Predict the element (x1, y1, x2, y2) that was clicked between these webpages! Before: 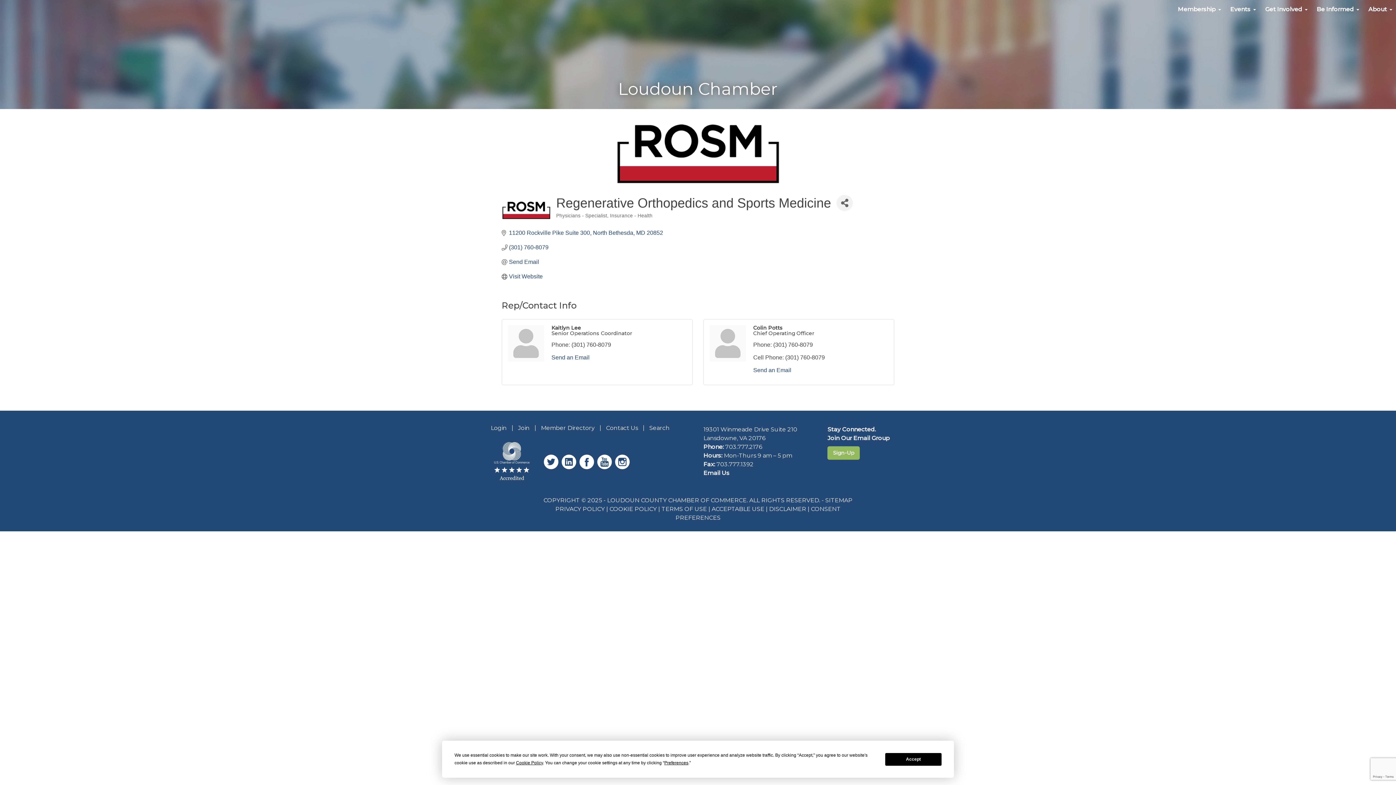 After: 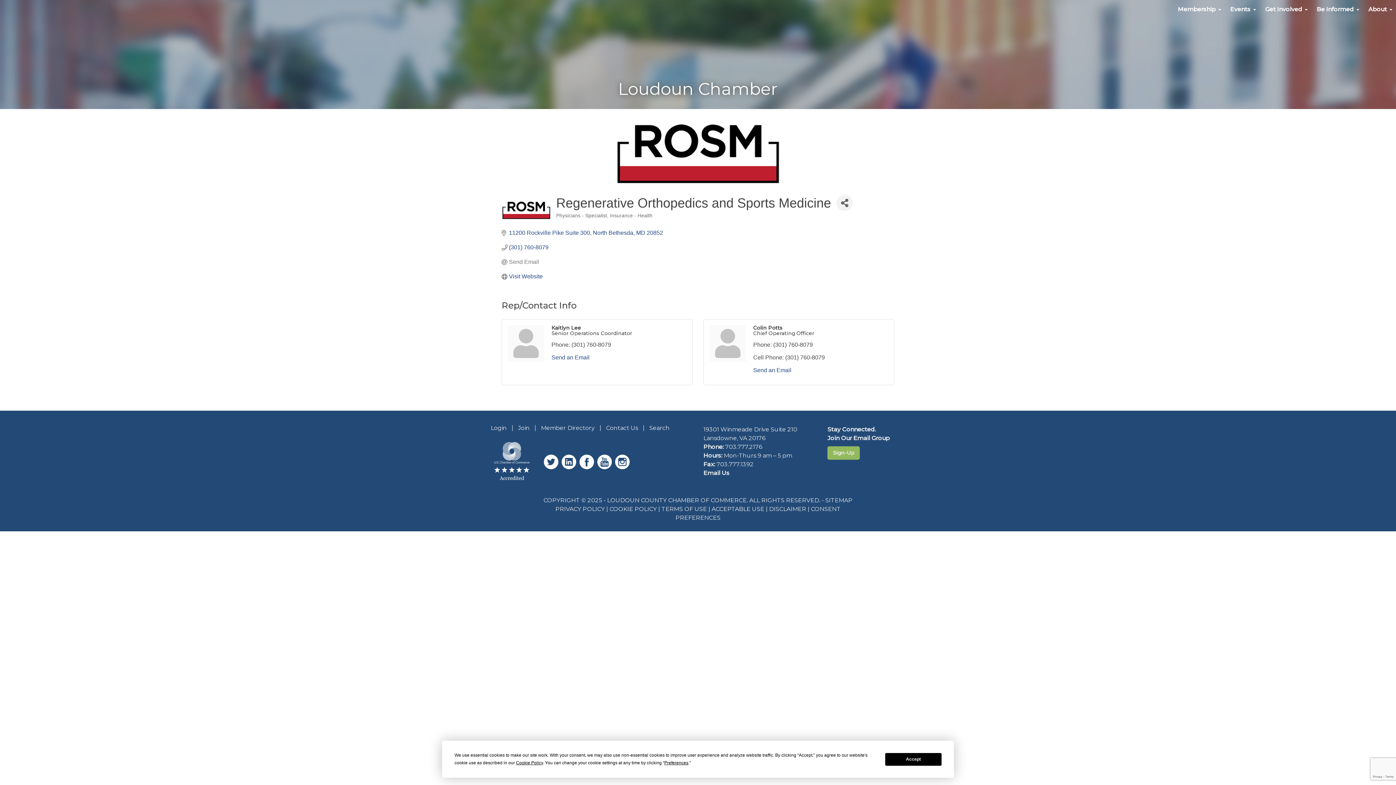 Action: bbox: (509, 258, 539, 265) label: Send Email